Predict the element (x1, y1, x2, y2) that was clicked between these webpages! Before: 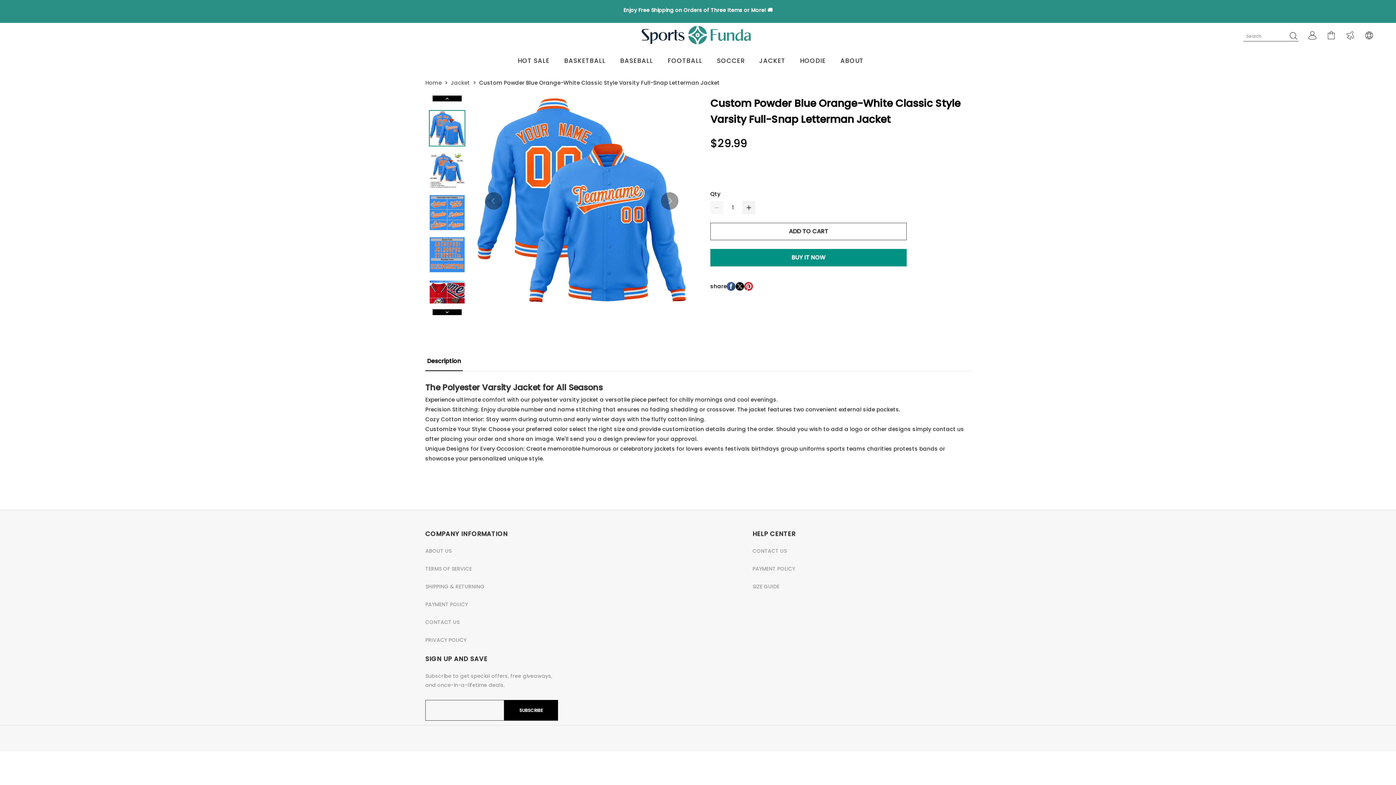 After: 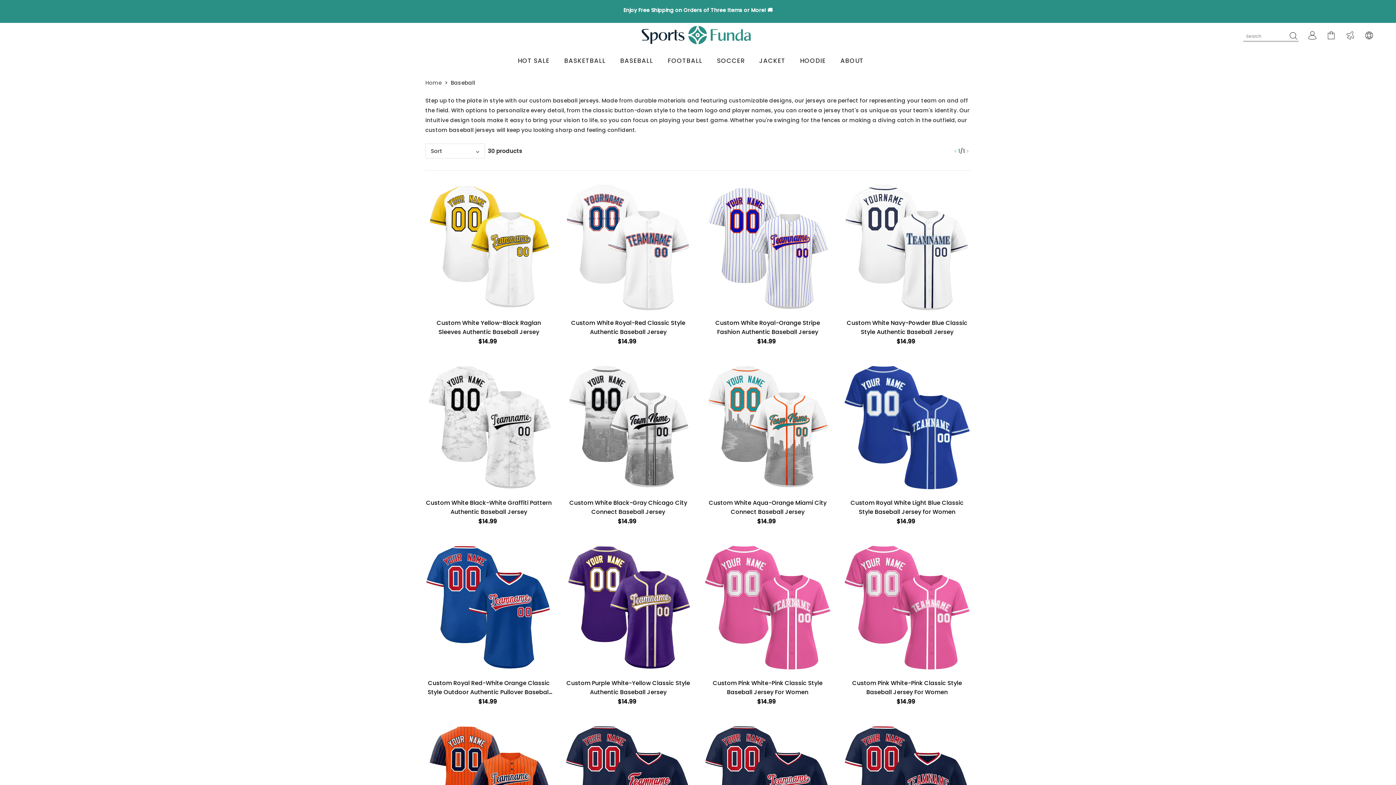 Action: label: BASEBALL bbox: (620, 53, 653, 68)